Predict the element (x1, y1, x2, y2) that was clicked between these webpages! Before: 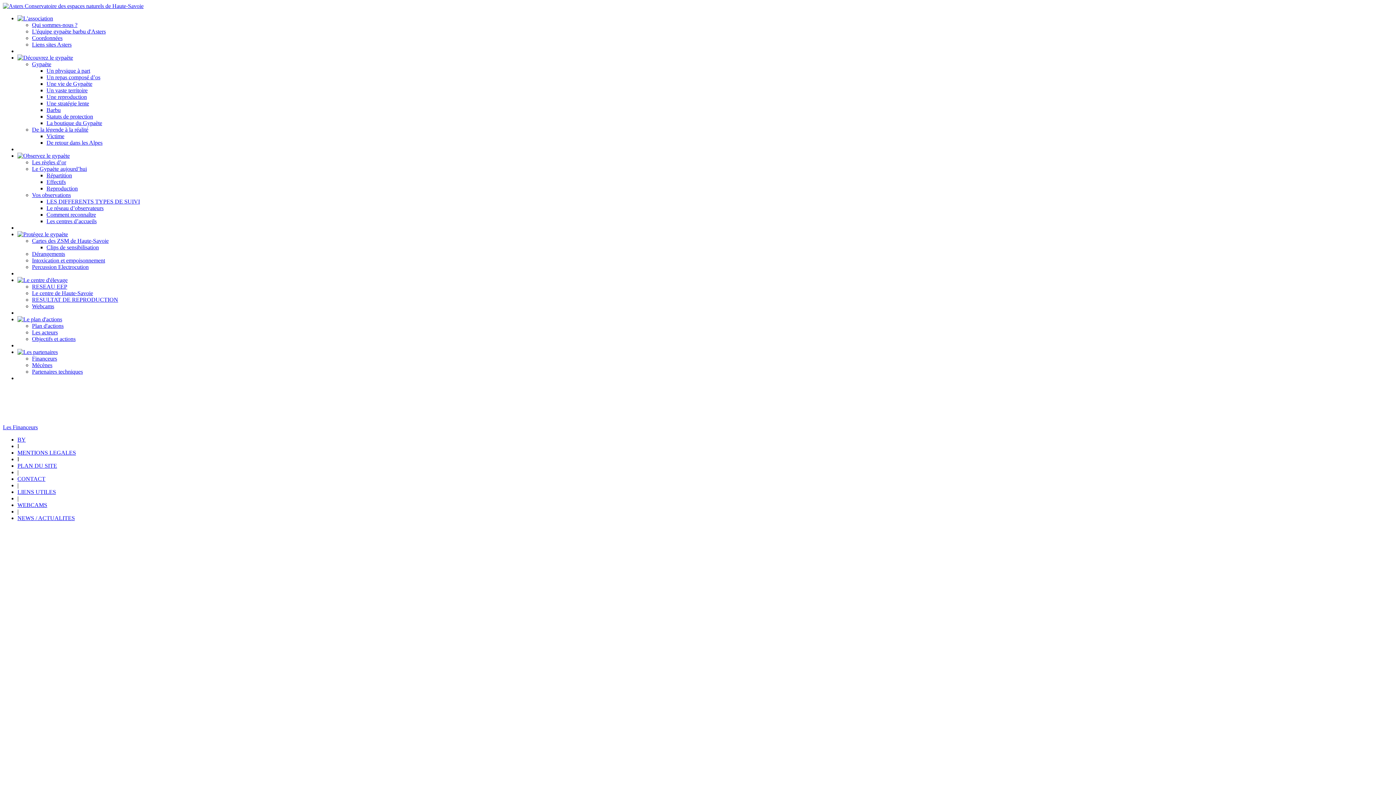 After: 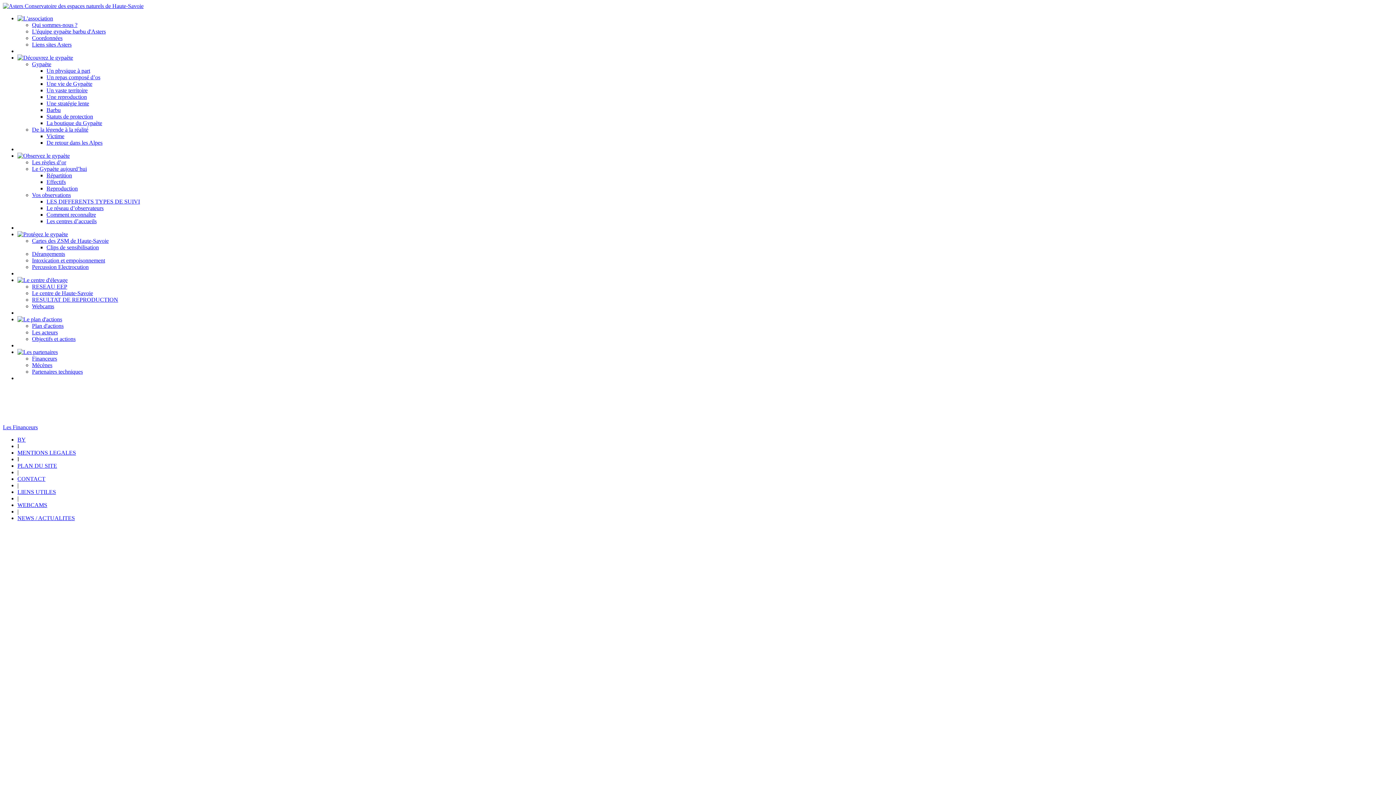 Action: label: Mécènes bbox: (32, 362, 52, 368)